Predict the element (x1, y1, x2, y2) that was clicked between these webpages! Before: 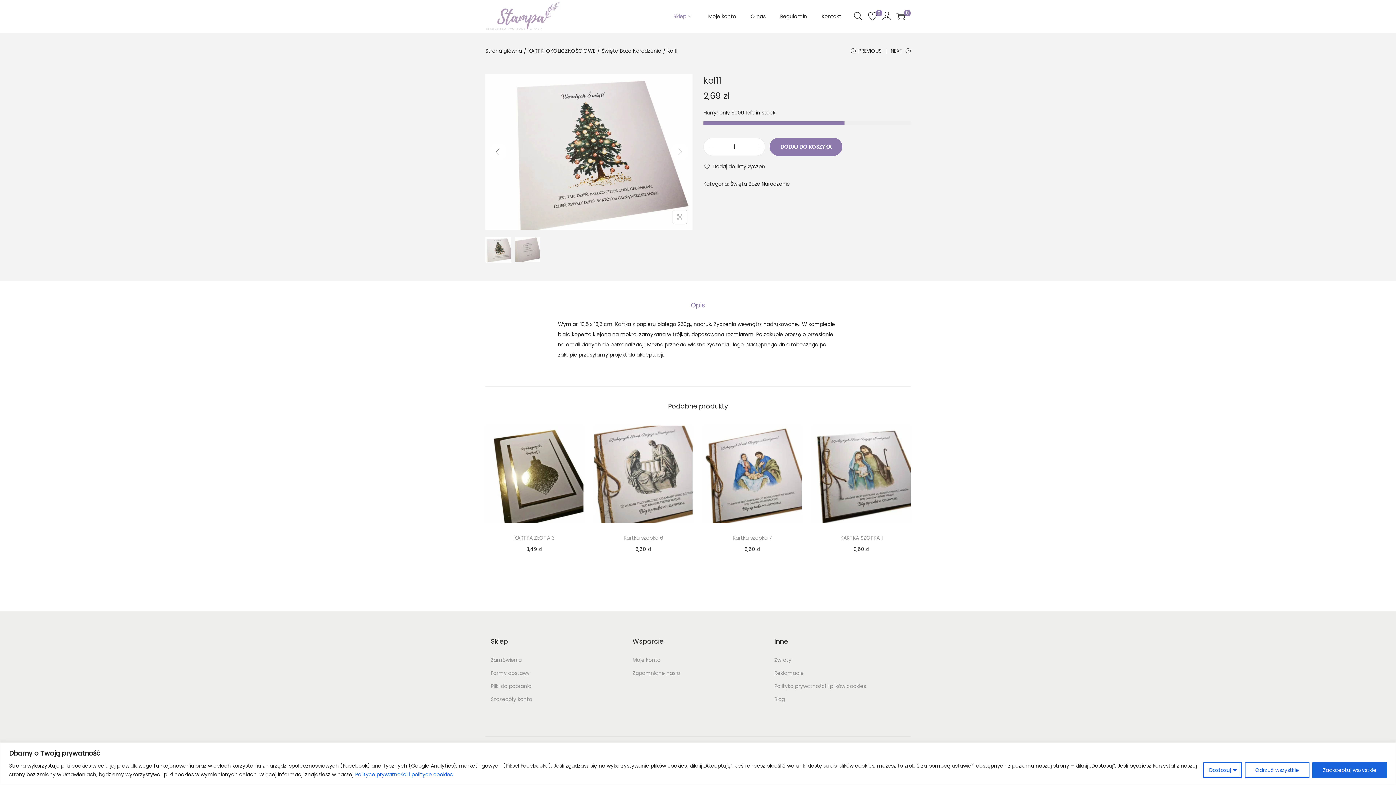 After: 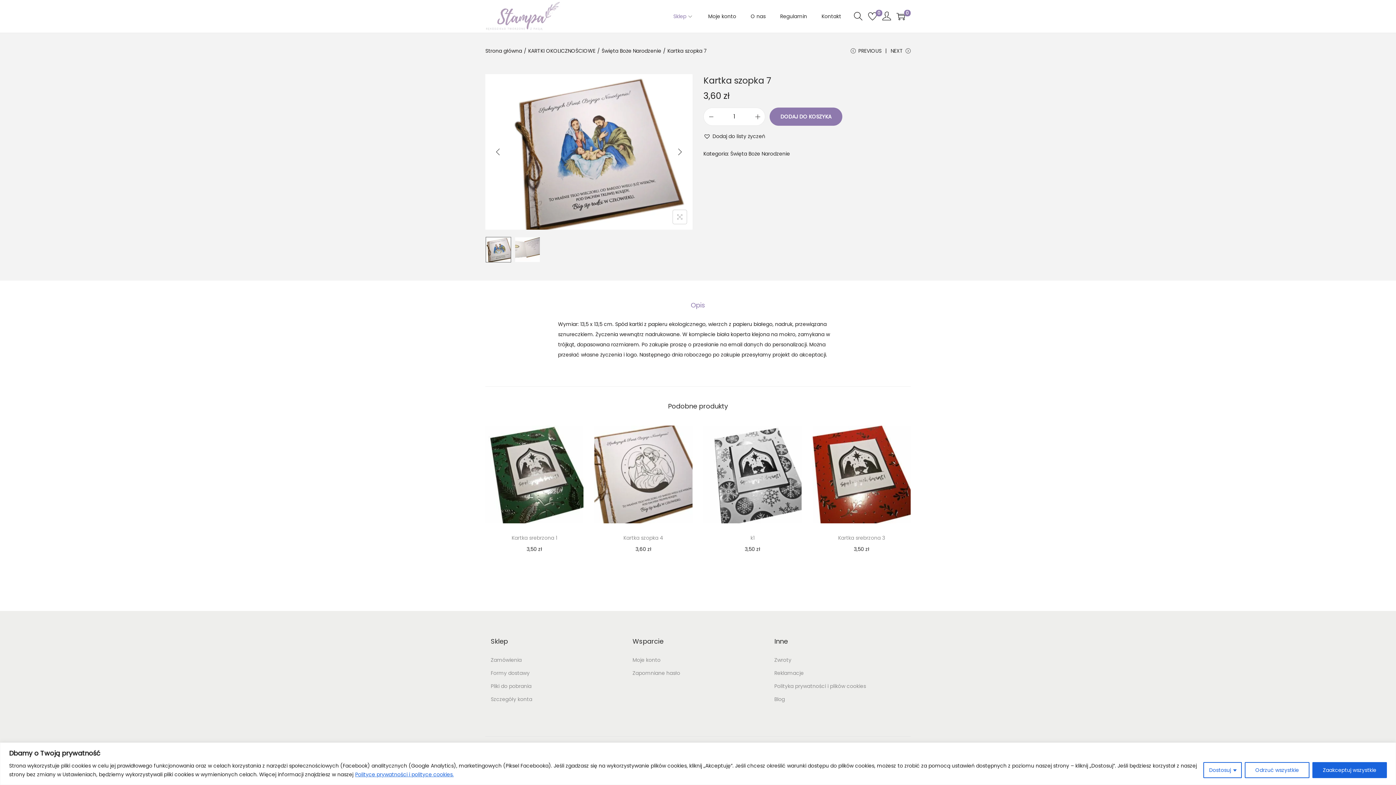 Action: label: Kartka szopka 7 bbox: (732, 534, 772, 541)